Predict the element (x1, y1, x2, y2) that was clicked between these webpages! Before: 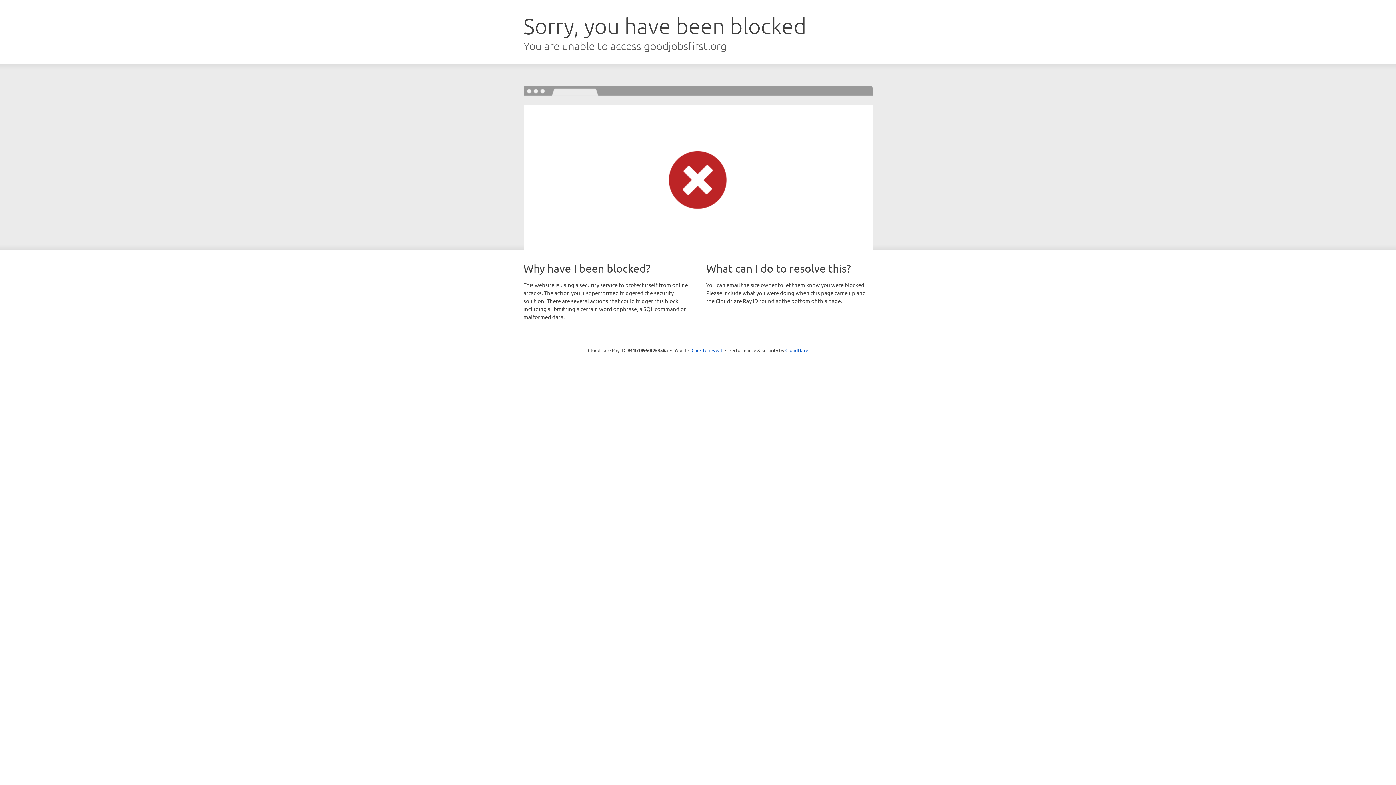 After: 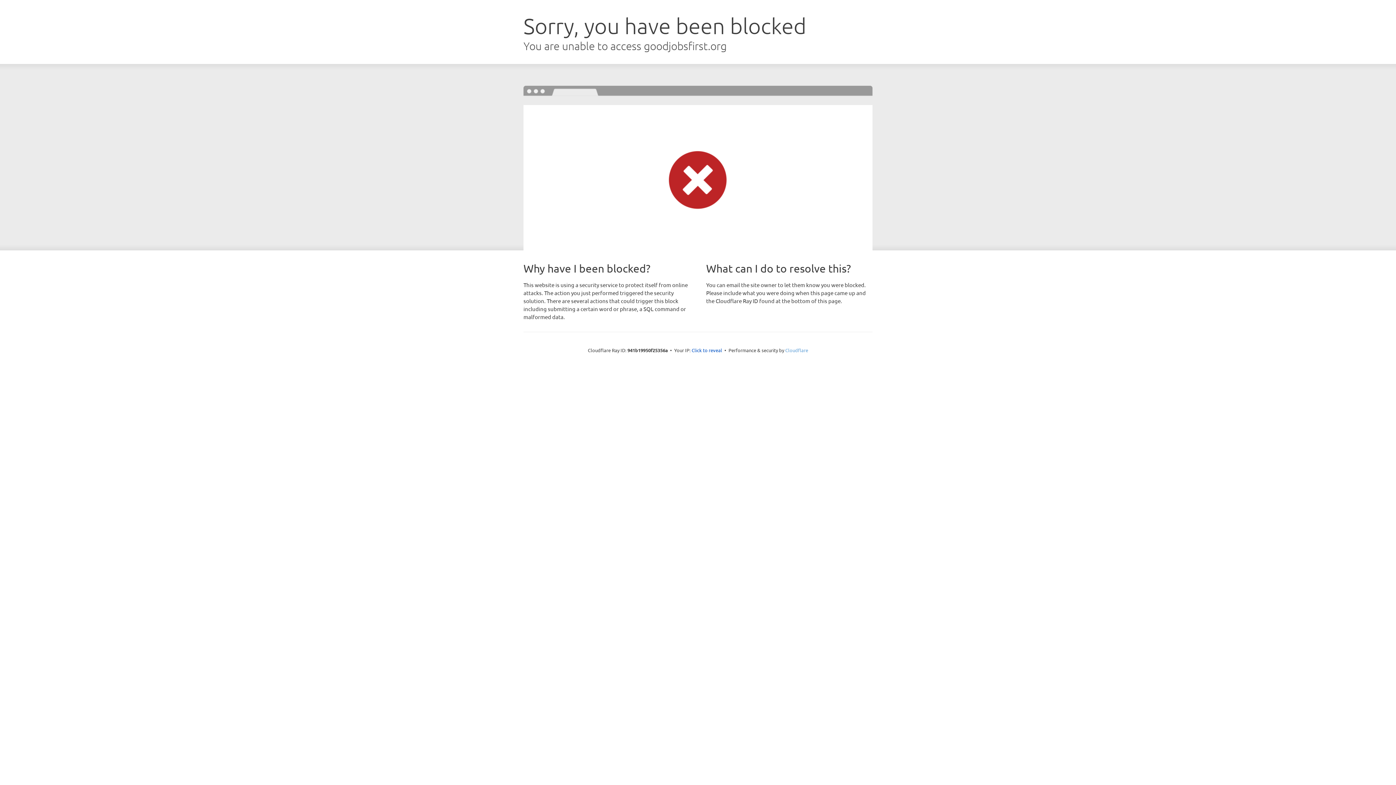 Action: bbox: (785, 347, 808, 353) label: Cloudflare